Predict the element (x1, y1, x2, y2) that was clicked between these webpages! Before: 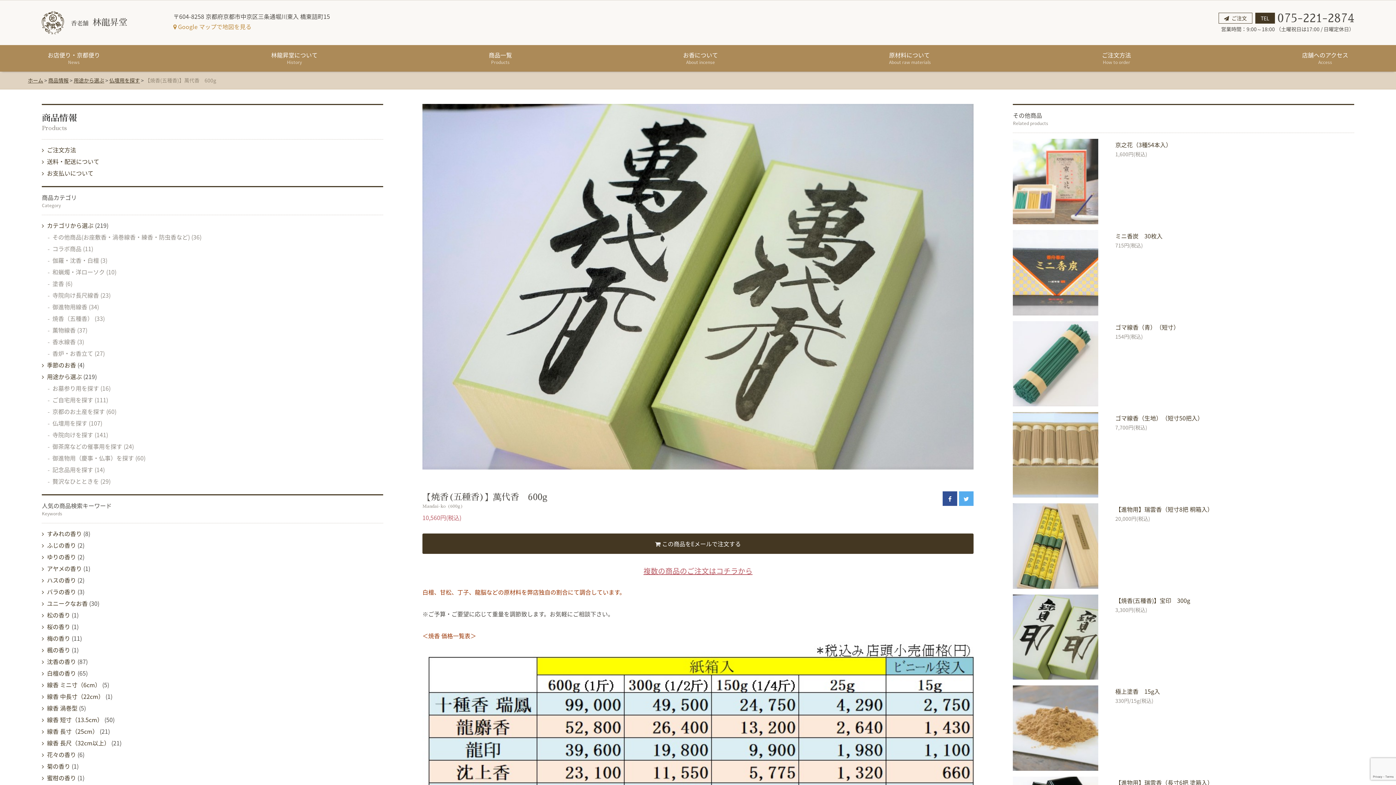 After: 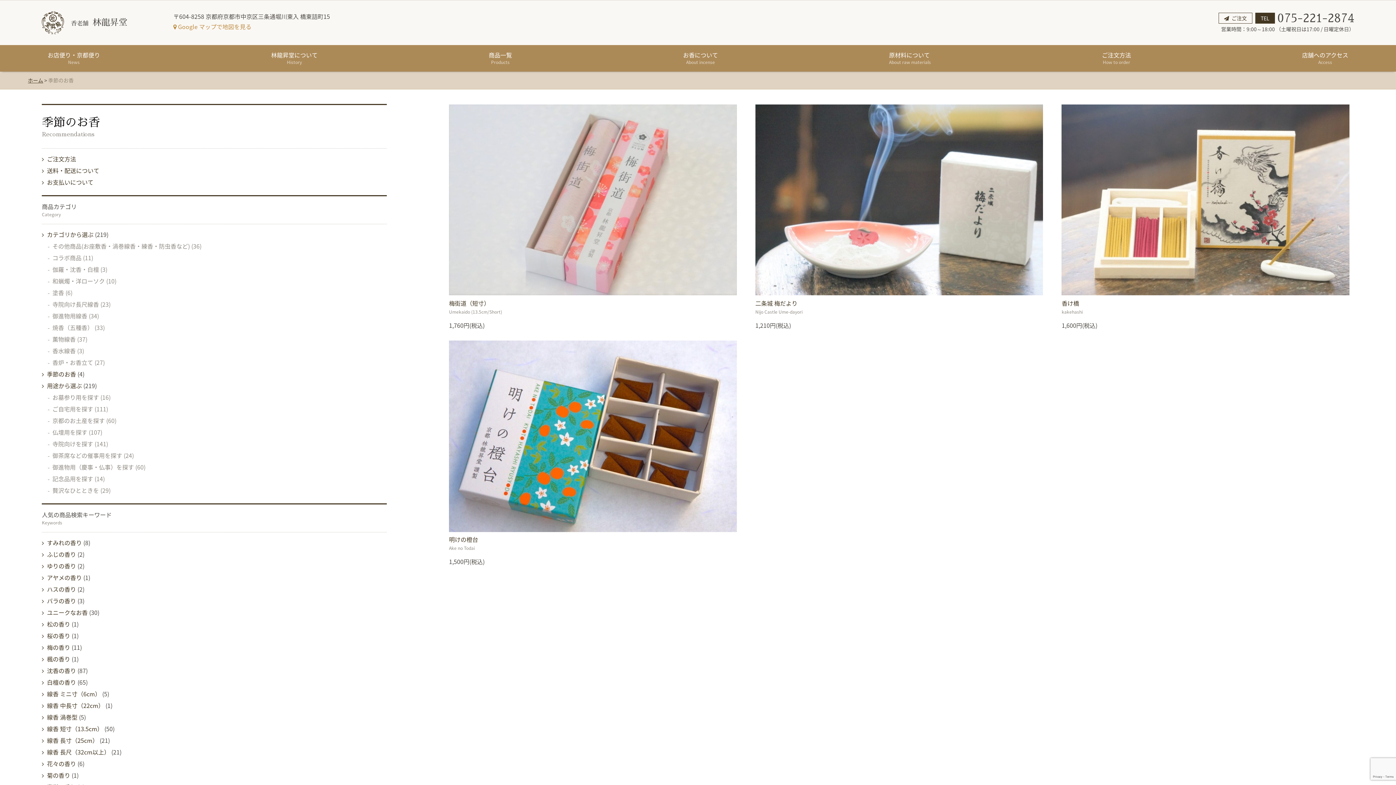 Action: label: 季節のお香 bbox: (47, 360, 76, 369)